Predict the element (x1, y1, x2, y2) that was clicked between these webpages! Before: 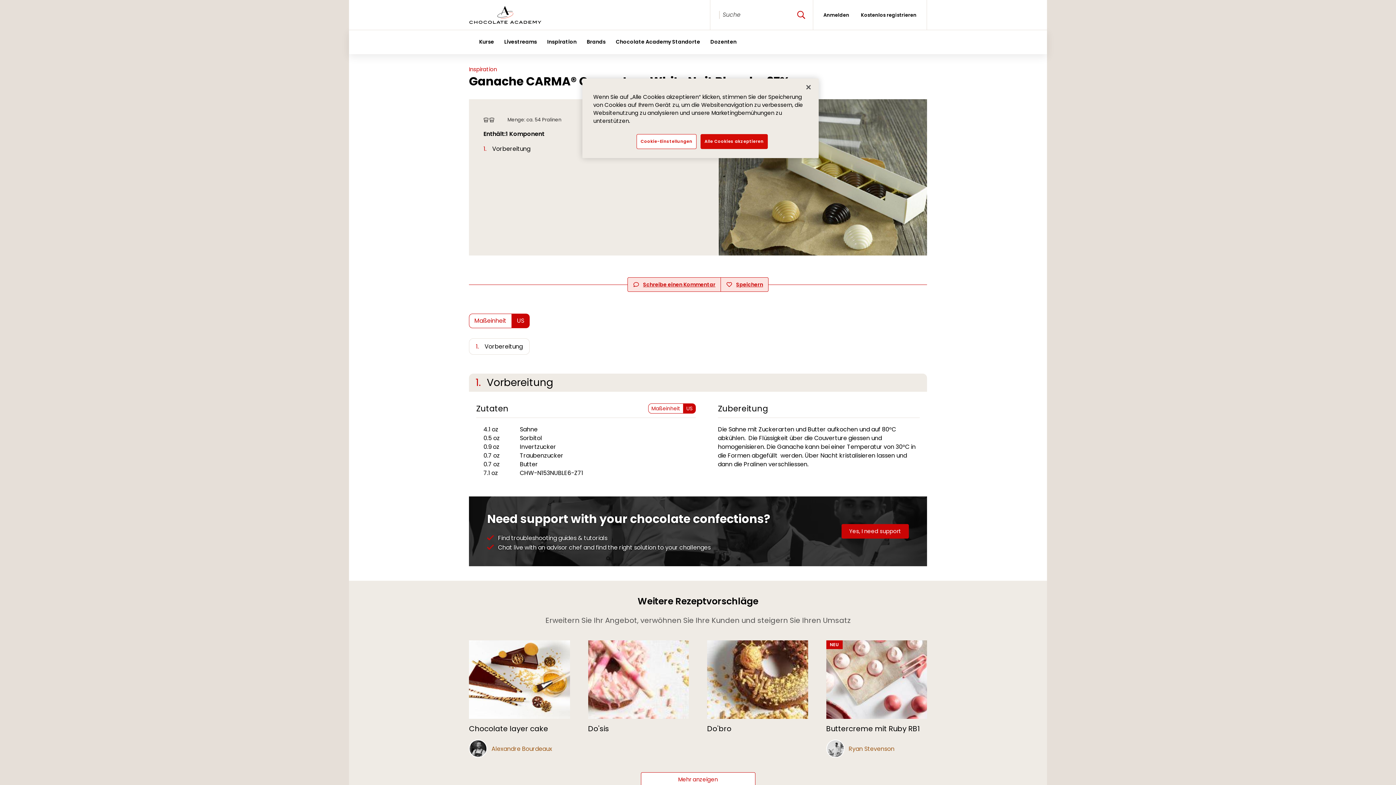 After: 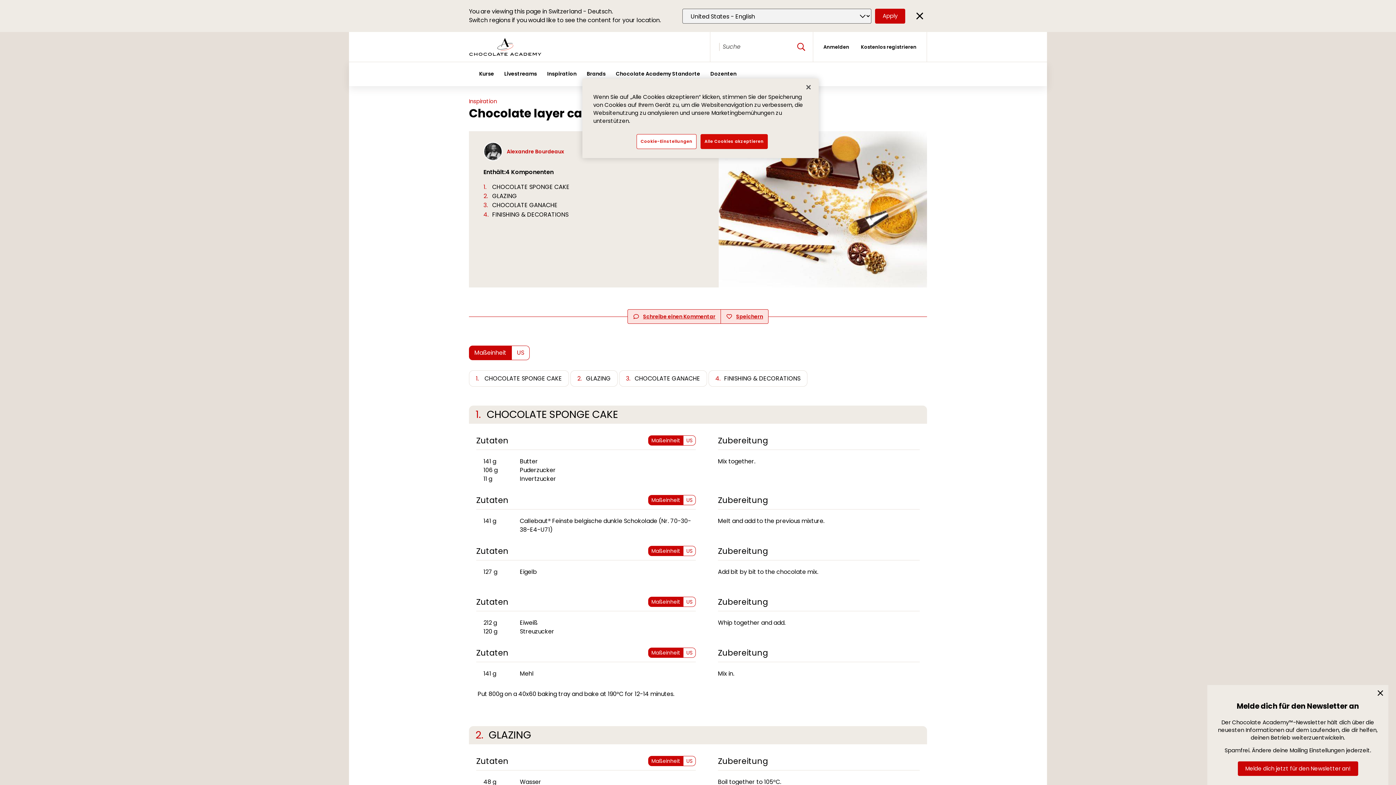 Action: bbox: (469, 640, 570, 734) label: Chocolate layer cake